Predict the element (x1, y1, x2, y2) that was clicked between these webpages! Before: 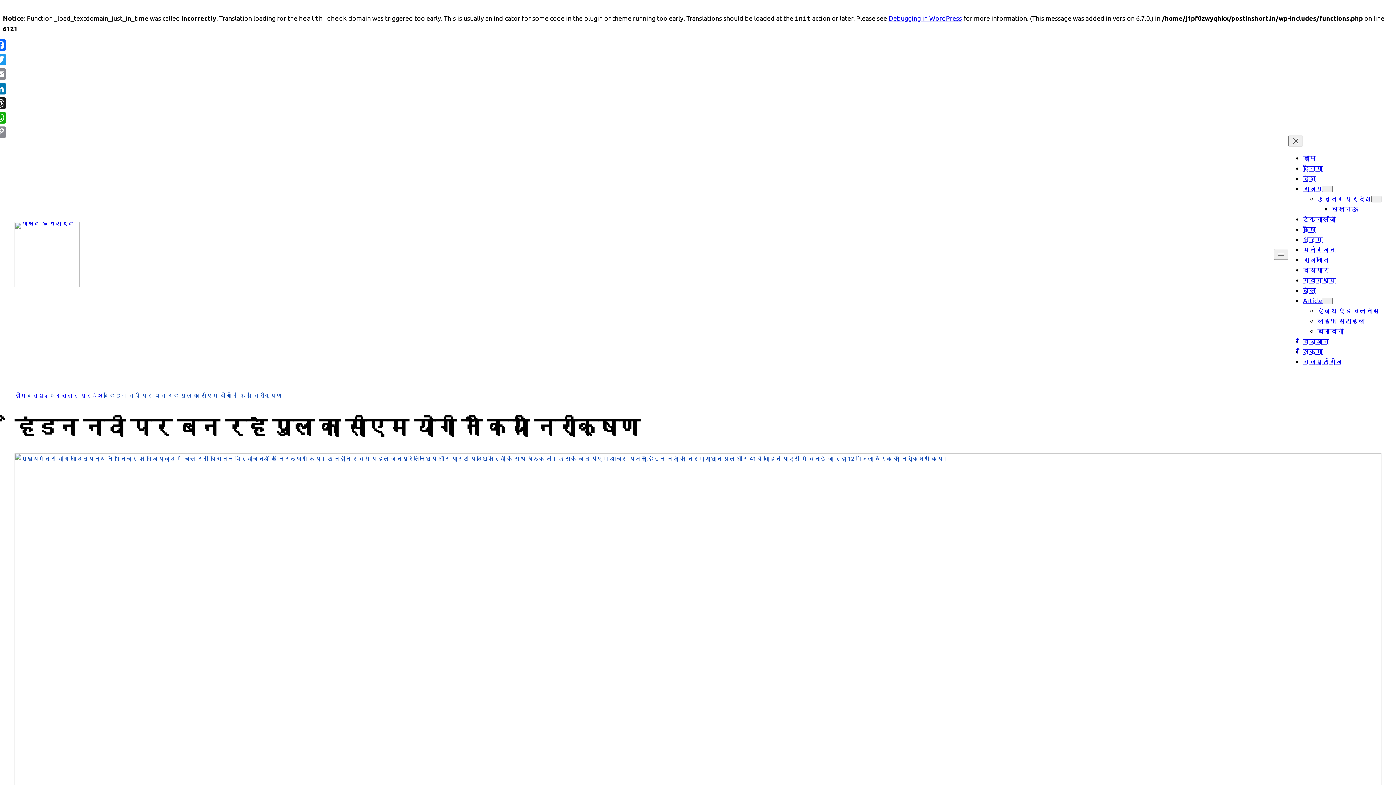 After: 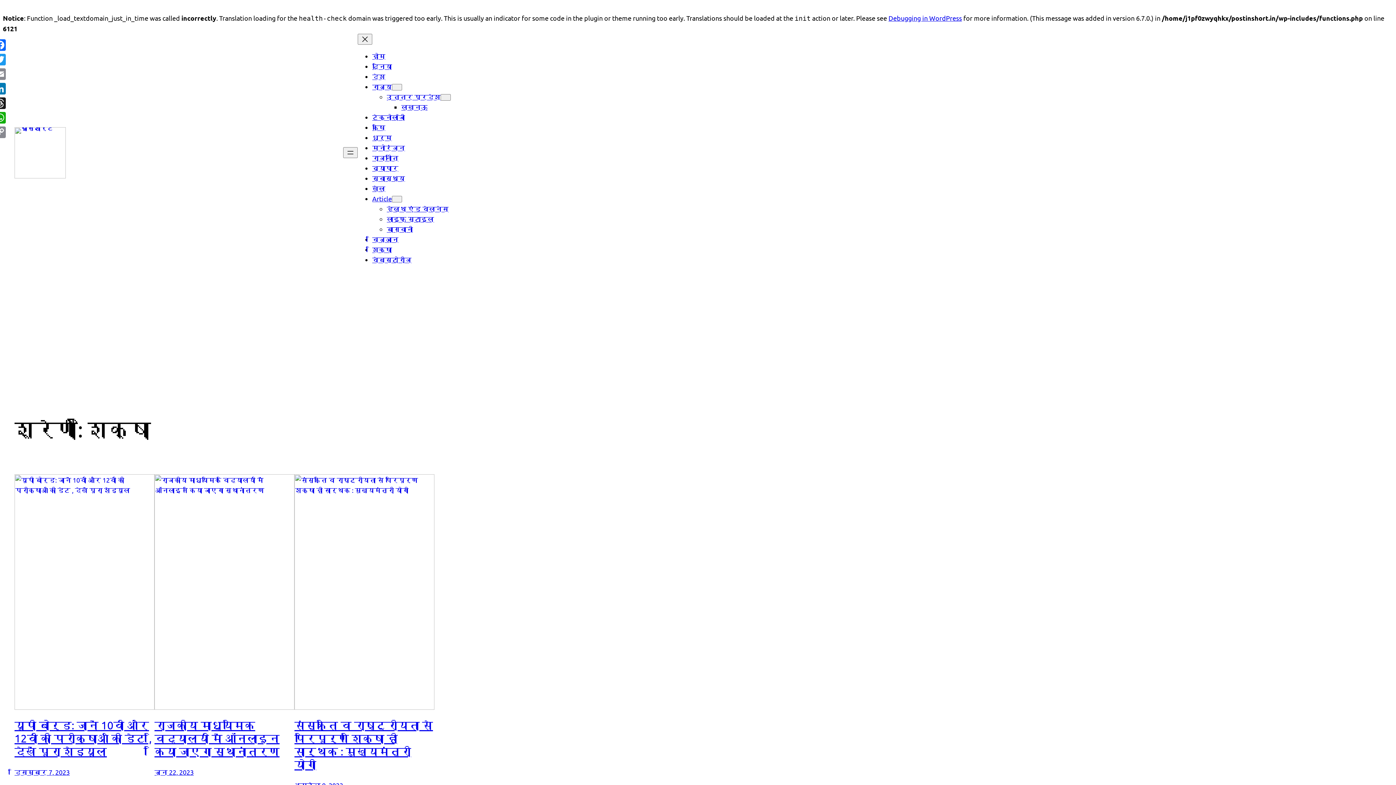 Action: bbox: (1303, 347, 1322, 355) label: शिक्षा